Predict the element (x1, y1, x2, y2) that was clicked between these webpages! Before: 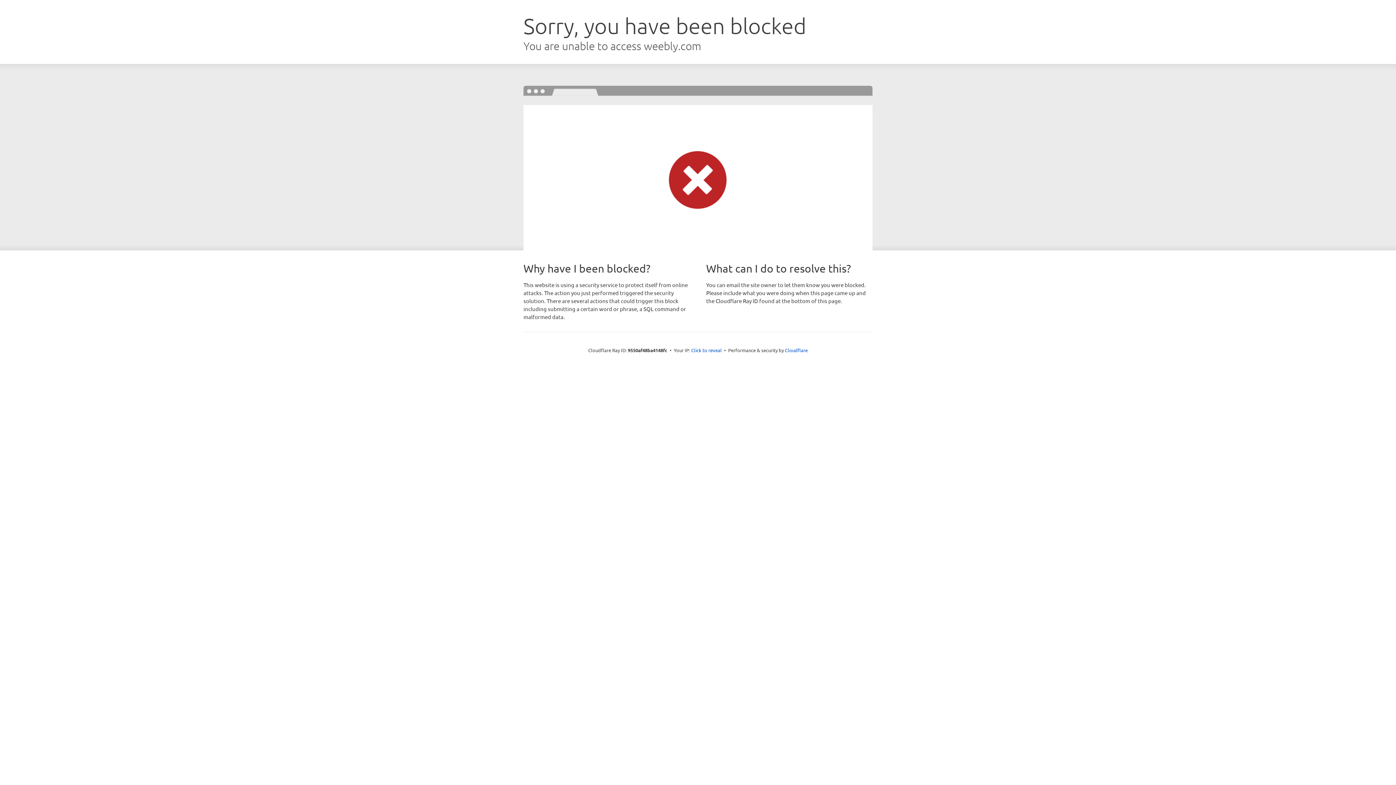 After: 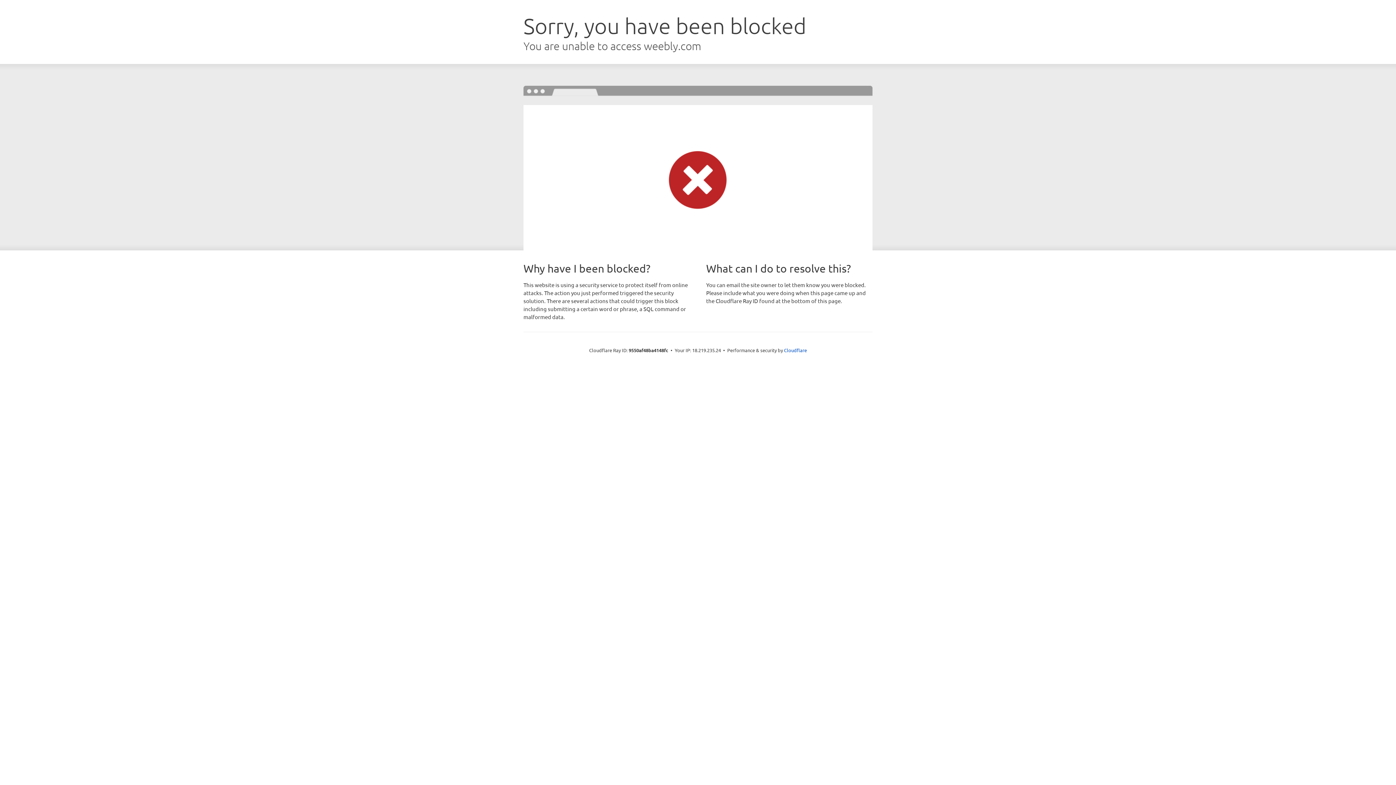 Action: label: Click to reveal bbox: (691, 346, 722, 353)